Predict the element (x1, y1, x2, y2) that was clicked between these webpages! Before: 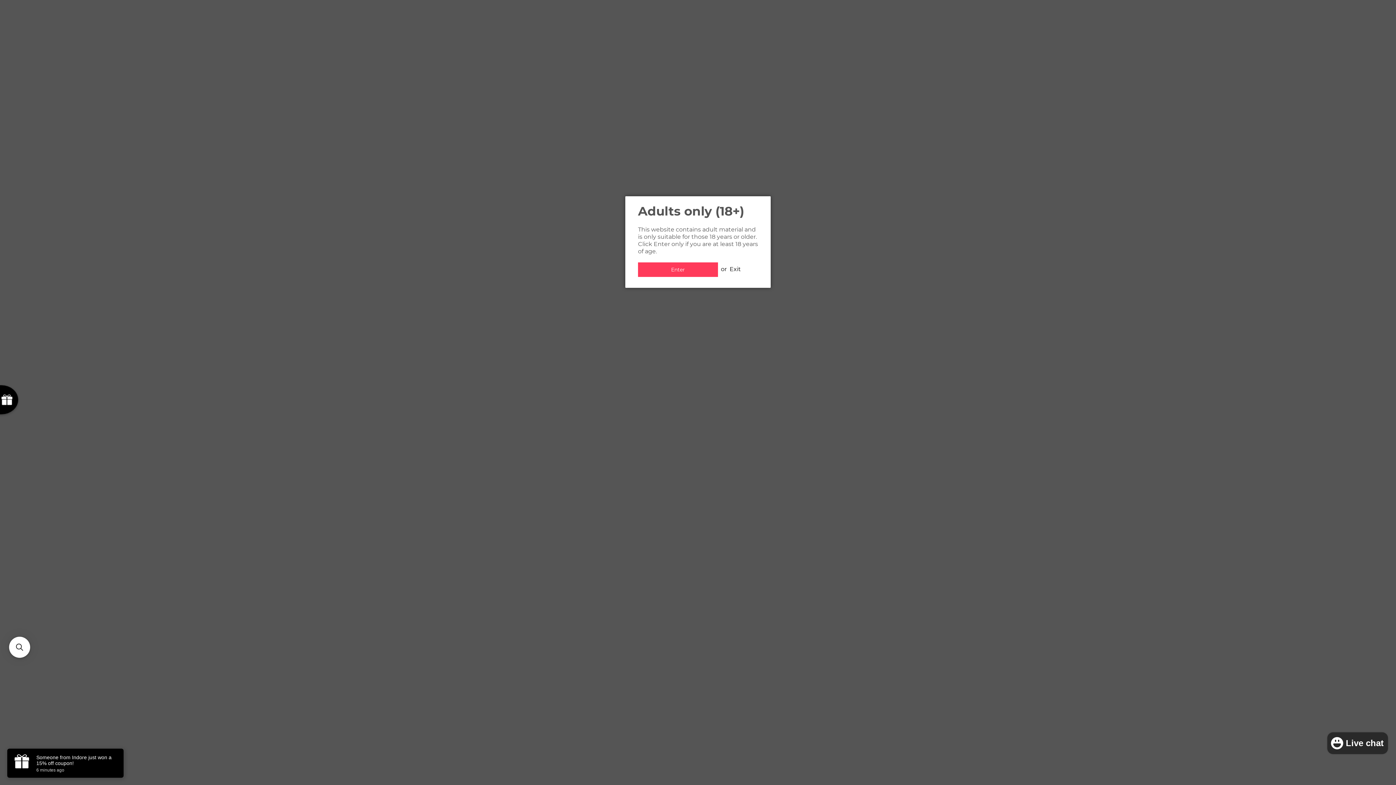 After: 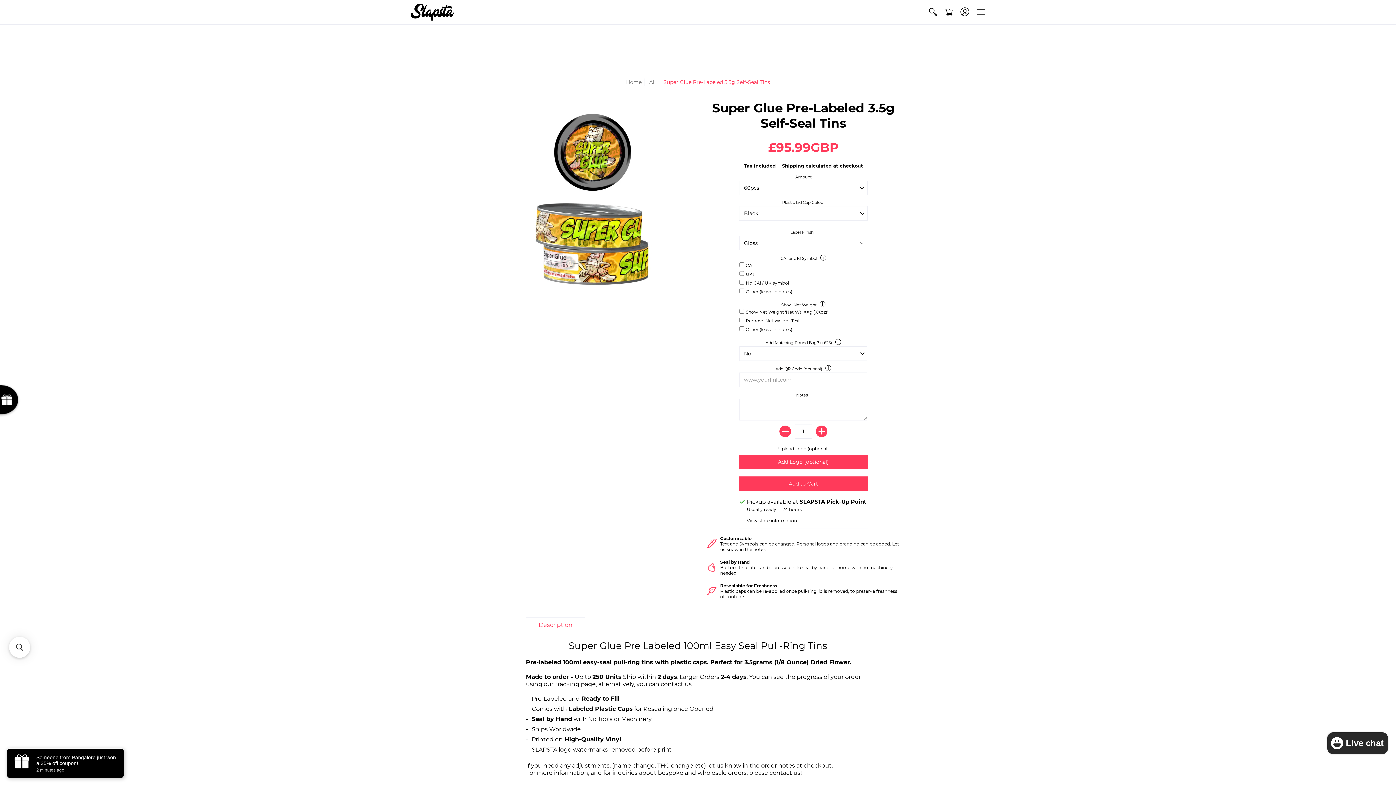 Action: bbox: (638, 262, 718, 277) label: Enter